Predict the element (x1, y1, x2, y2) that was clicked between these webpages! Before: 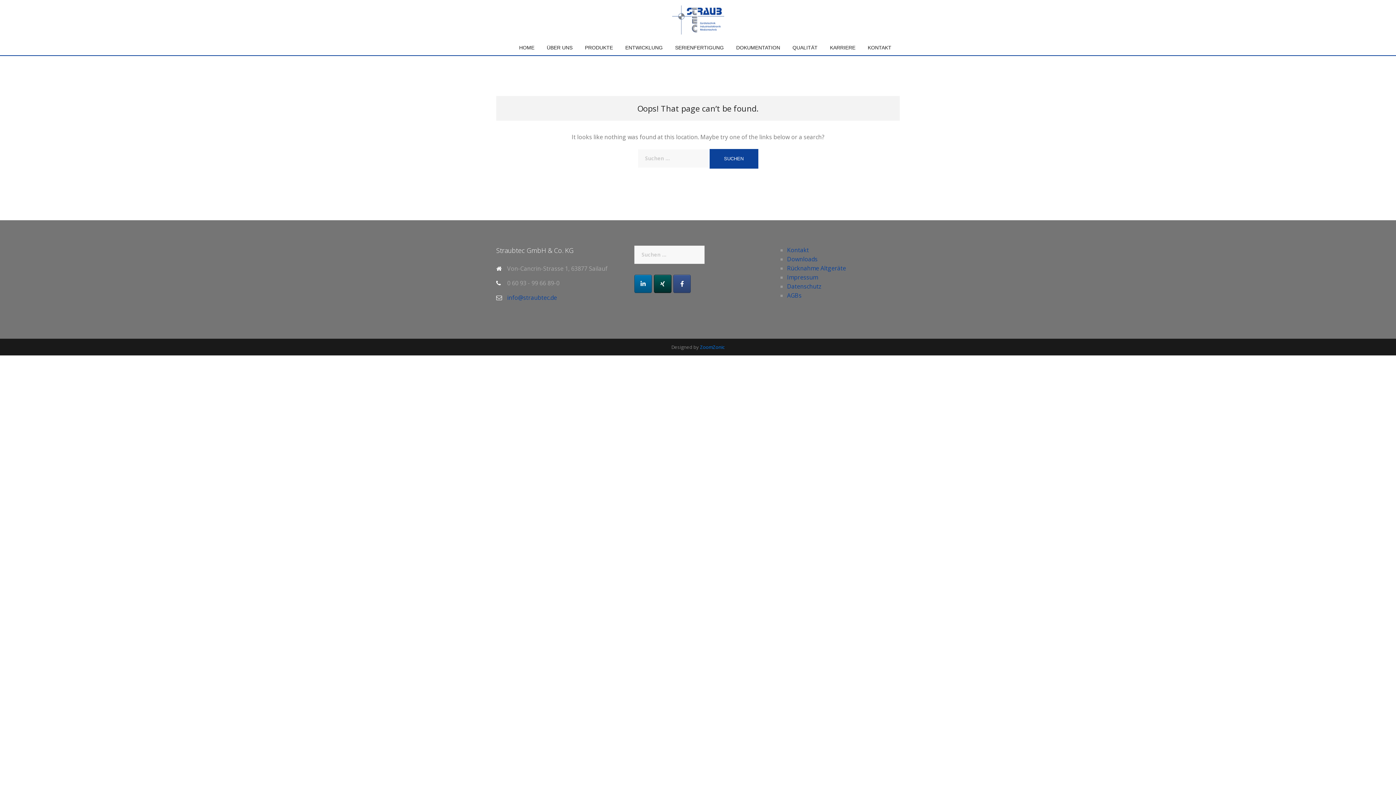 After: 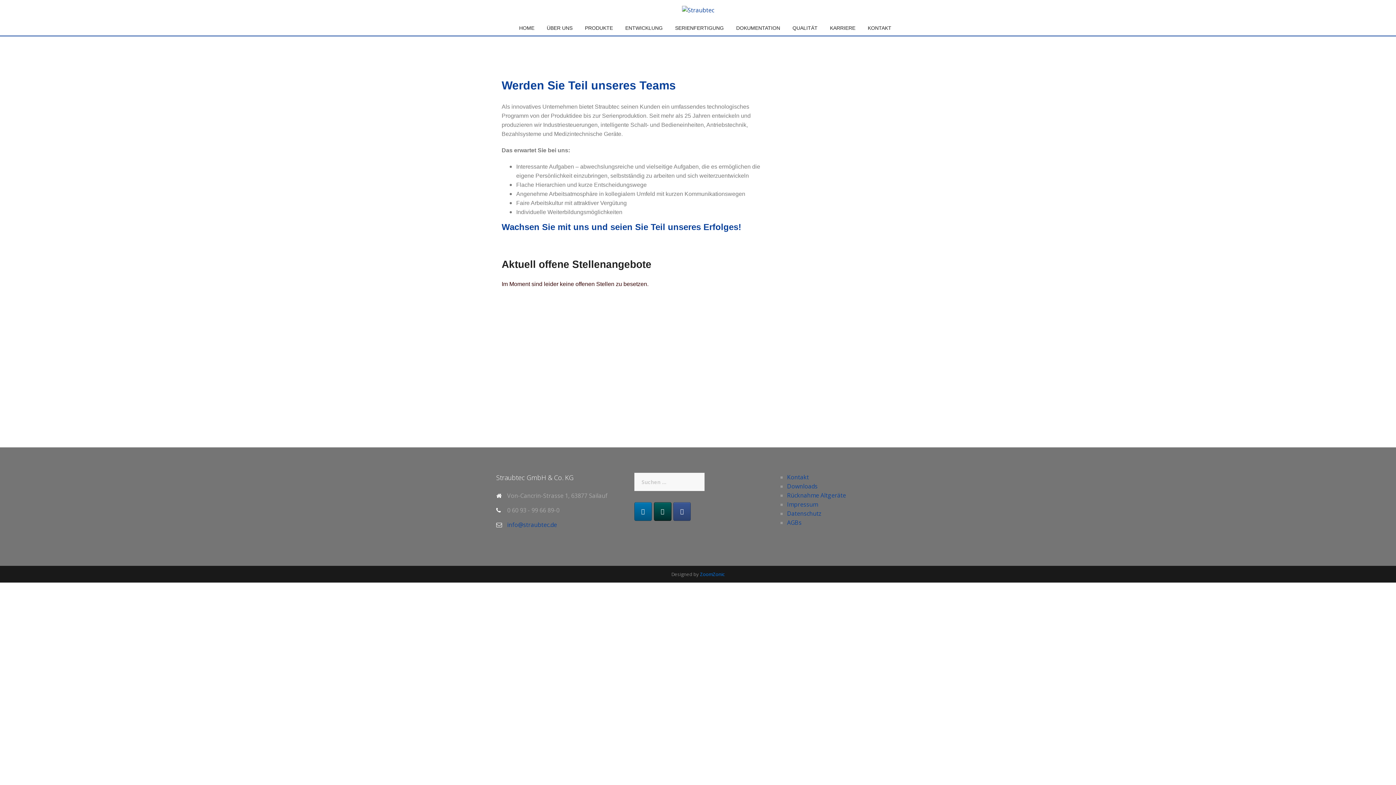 Action: label: KARRIERE bbox: (824, 40, 861, 55)